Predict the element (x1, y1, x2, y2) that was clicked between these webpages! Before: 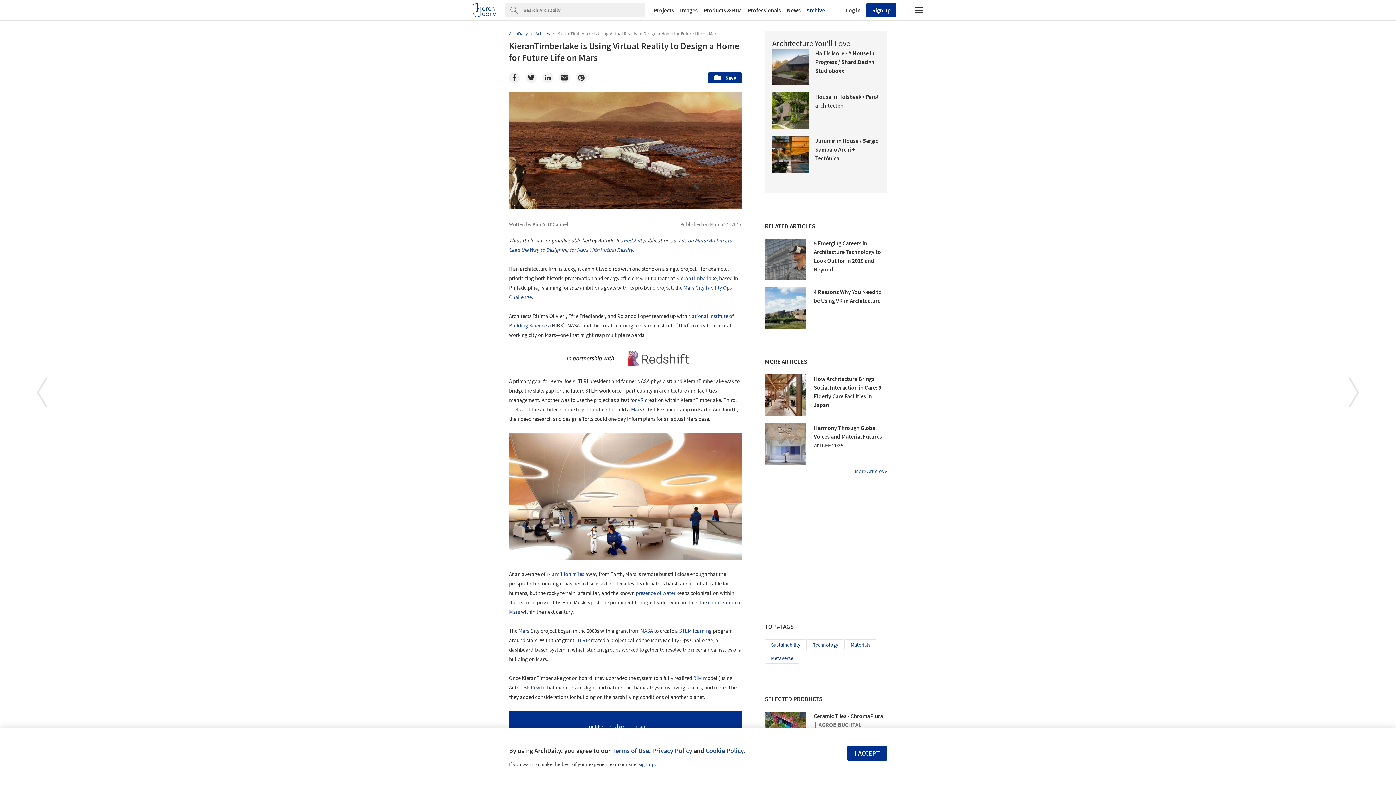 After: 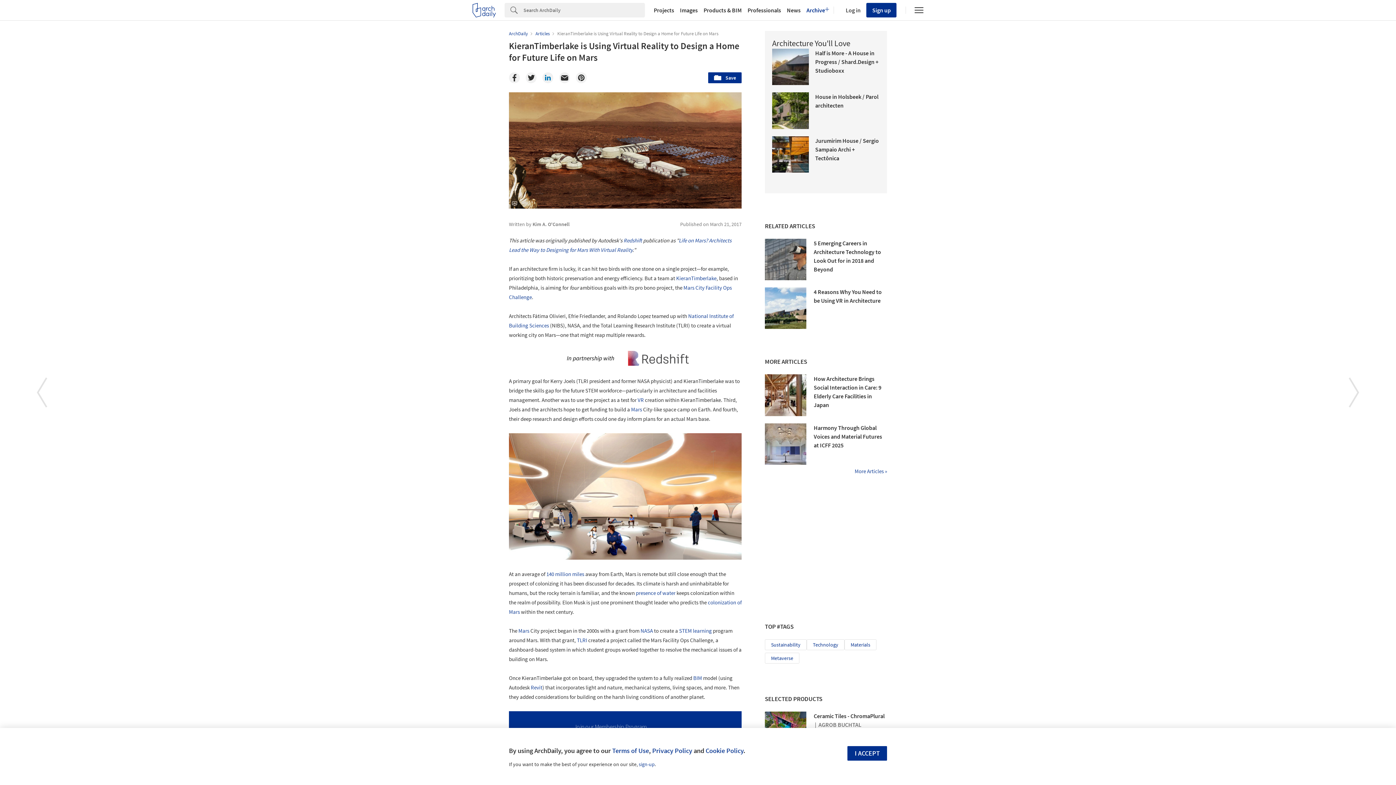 Action: bbox: (542, 72, 553, 83) label: Linkedin